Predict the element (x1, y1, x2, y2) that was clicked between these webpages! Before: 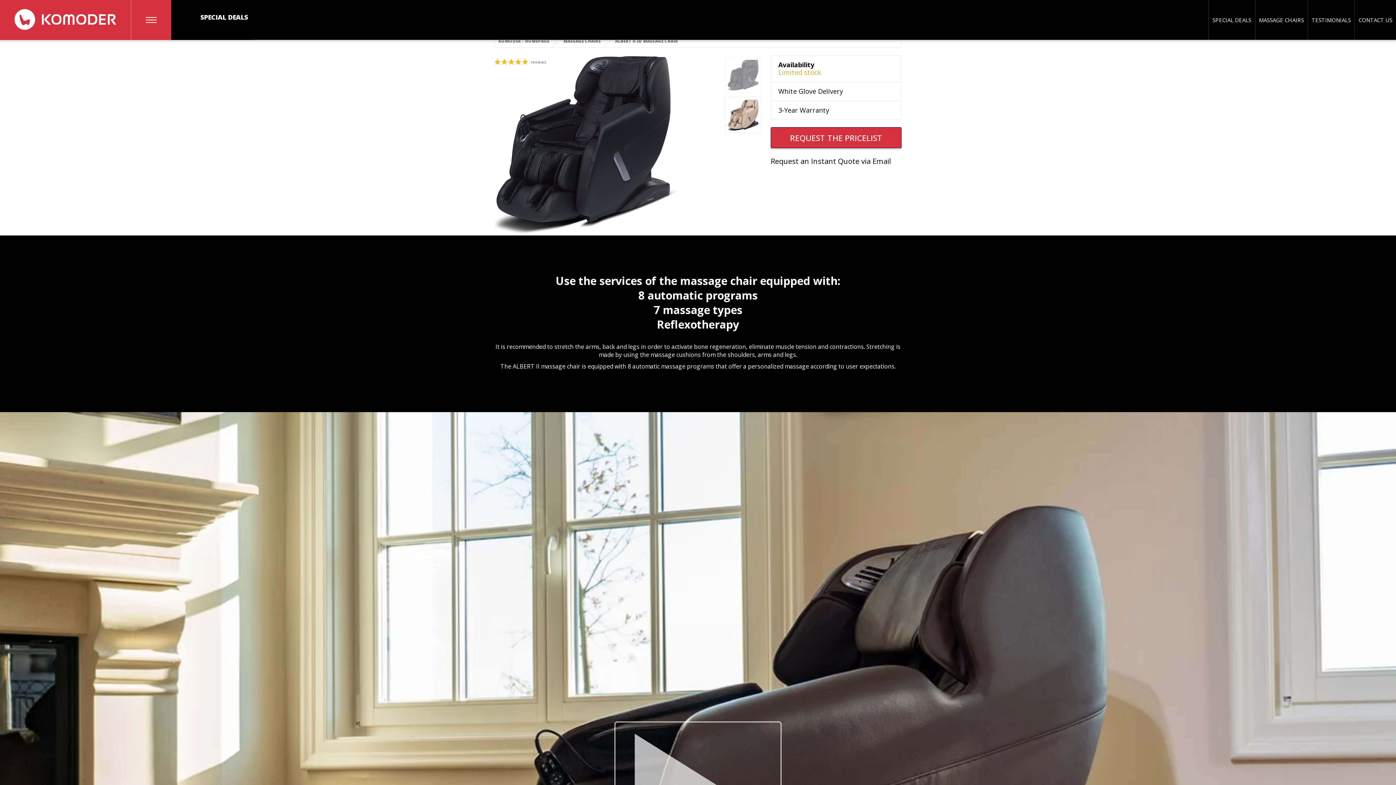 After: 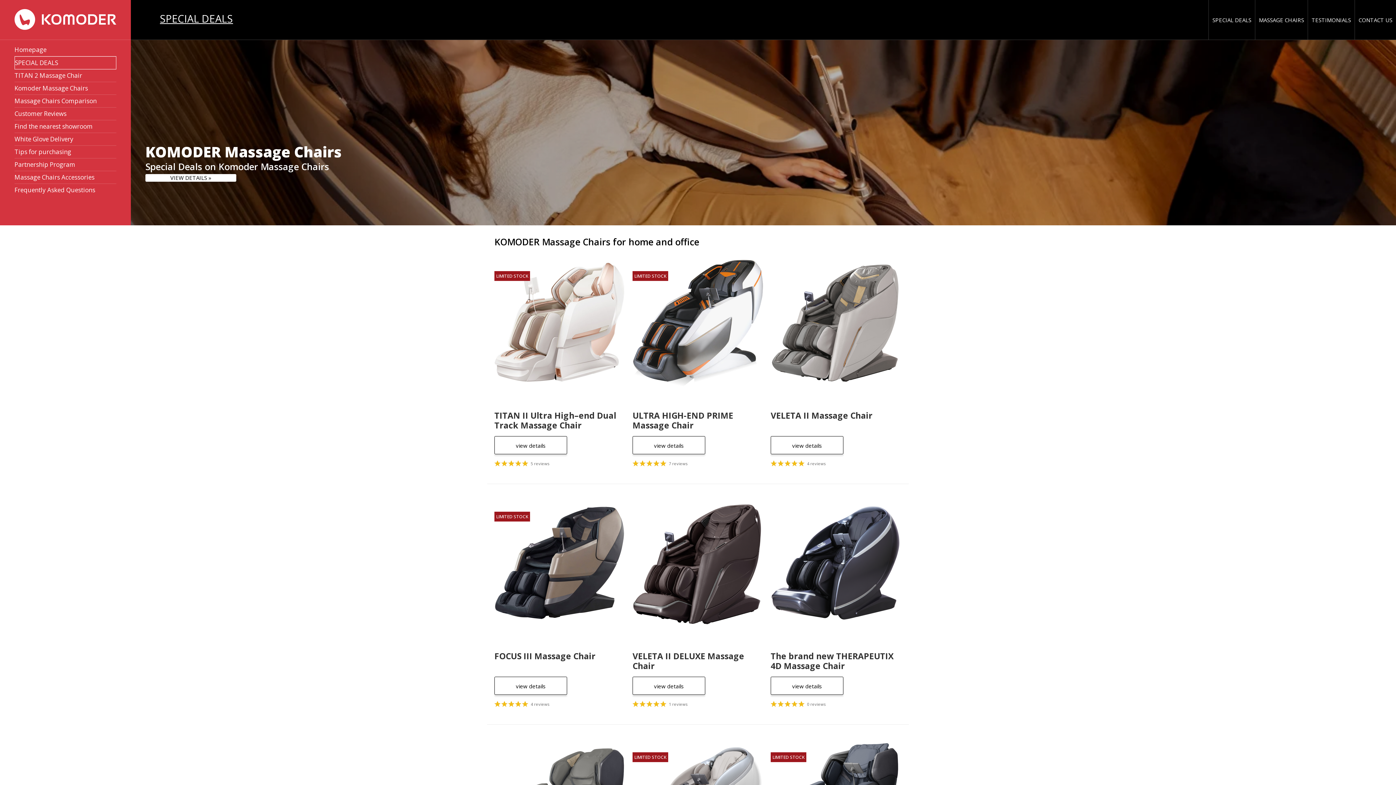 Action: bbox: (14, 9, 116, 29)